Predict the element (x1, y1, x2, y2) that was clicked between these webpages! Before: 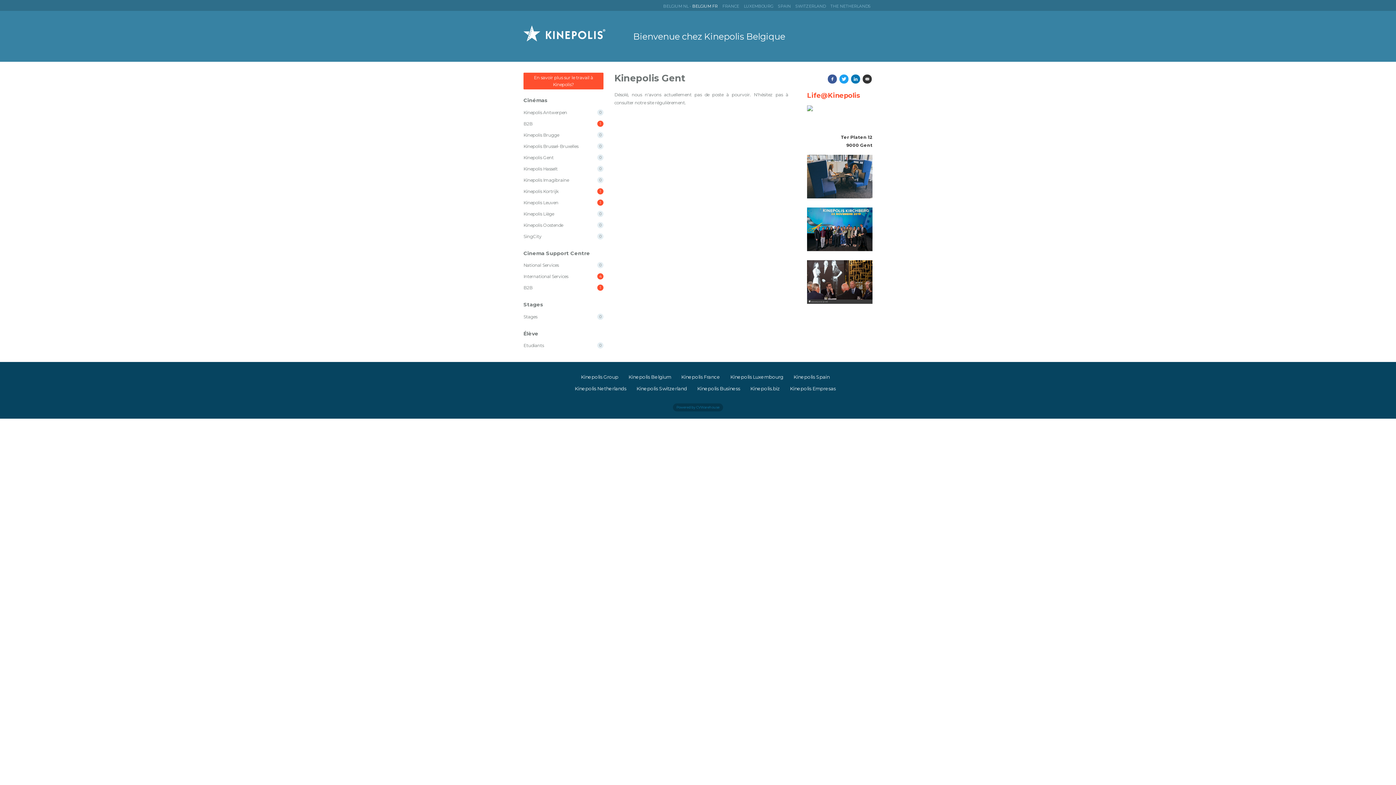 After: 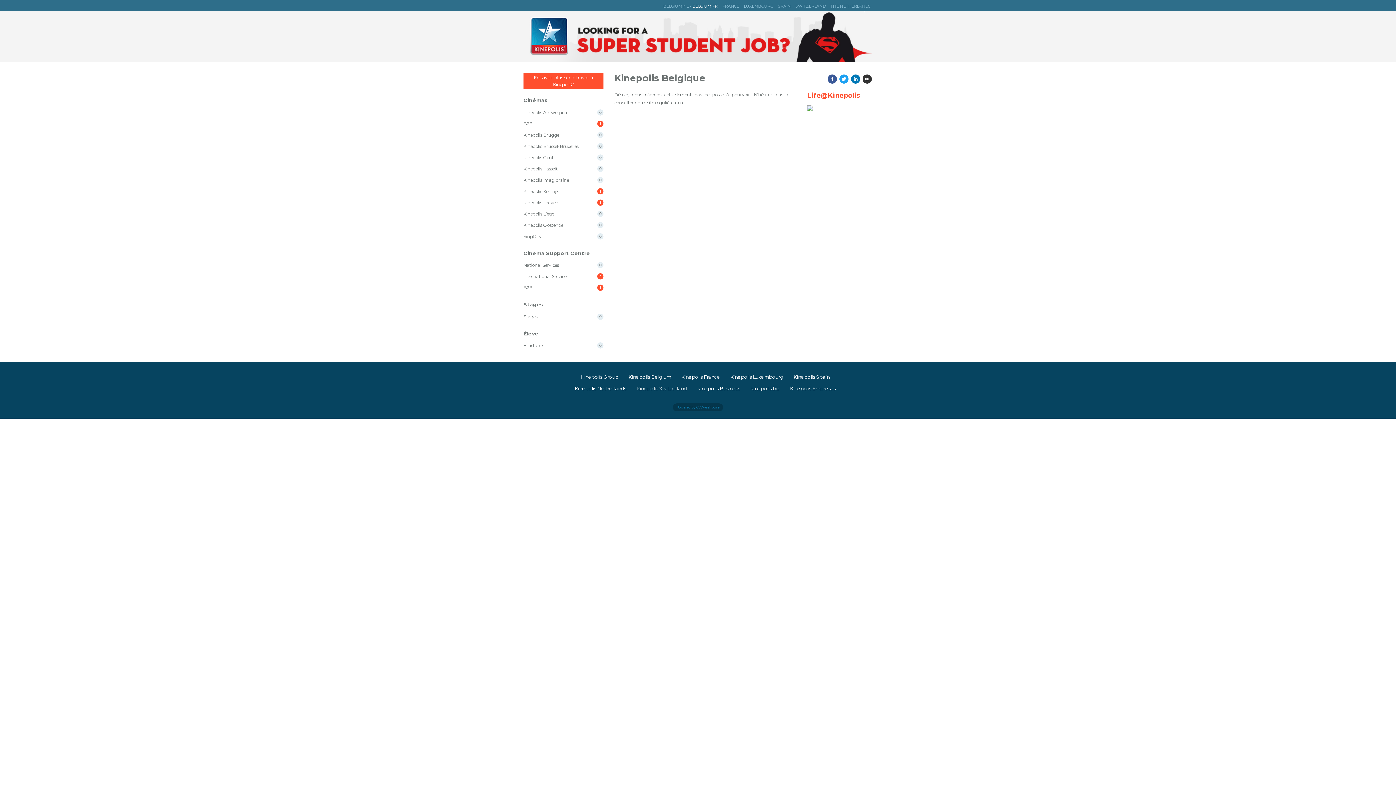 Action: bbox: (523, 340, 603, 351) label: Etudiants
0